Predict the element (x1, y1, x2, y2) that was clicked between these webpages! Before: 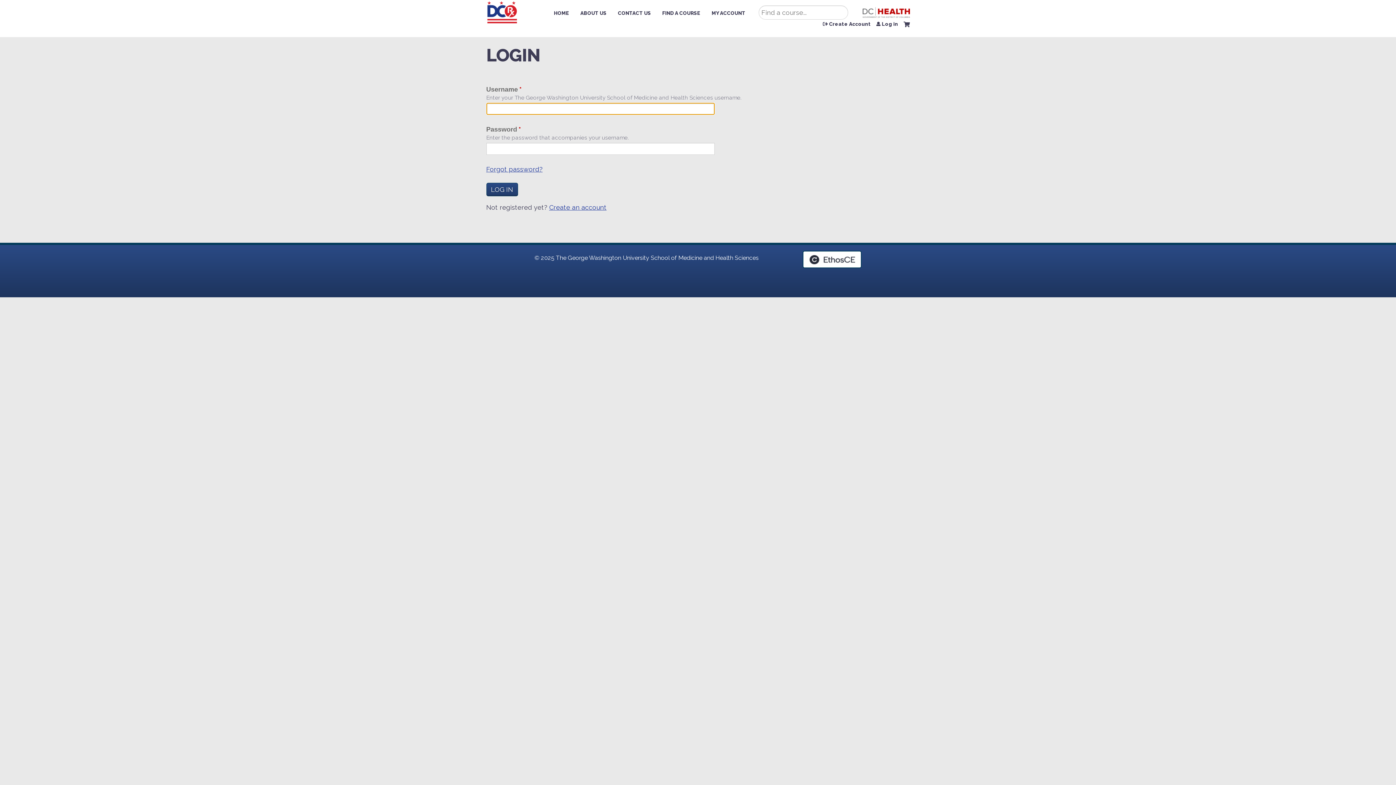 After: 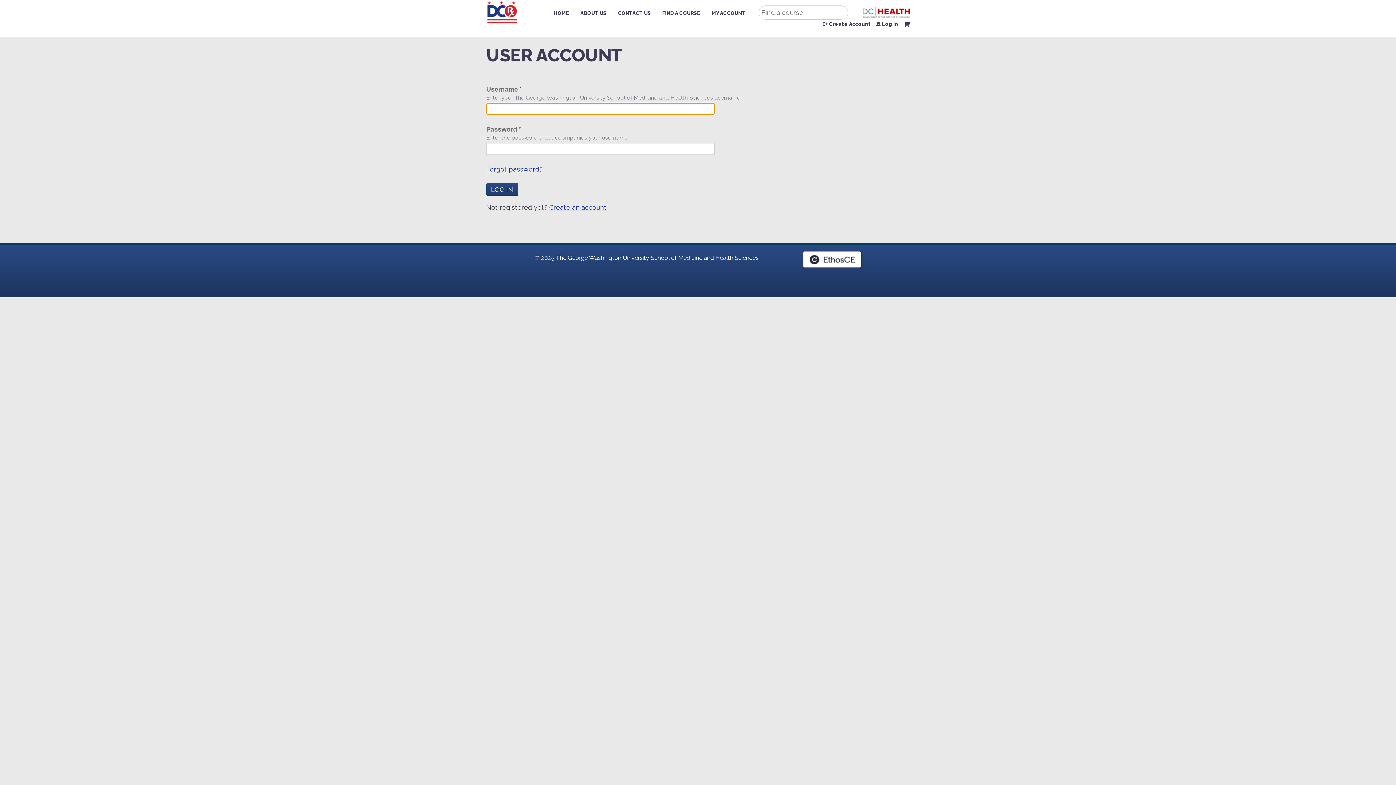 Action: label: MY ACCOUNT bbox: (708, 5, 749, 20)